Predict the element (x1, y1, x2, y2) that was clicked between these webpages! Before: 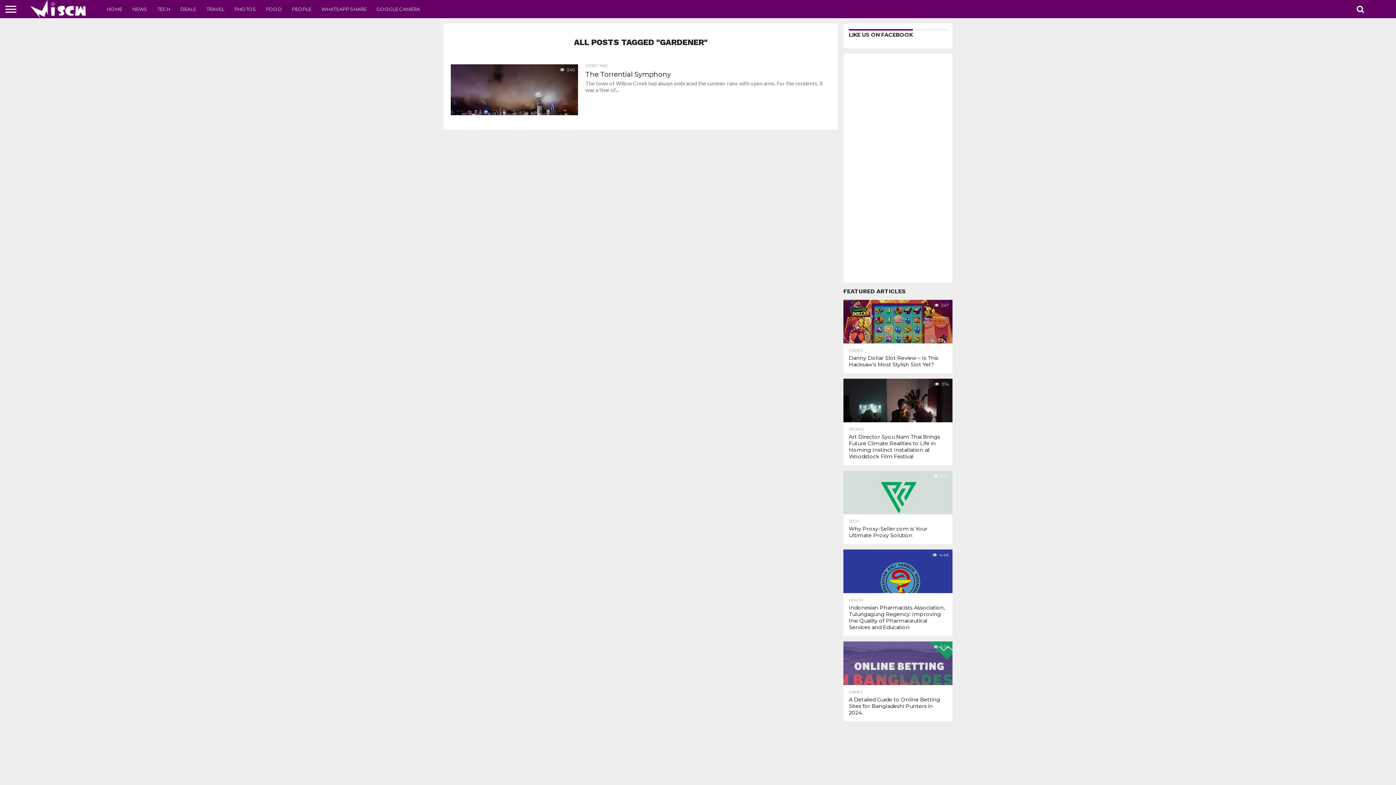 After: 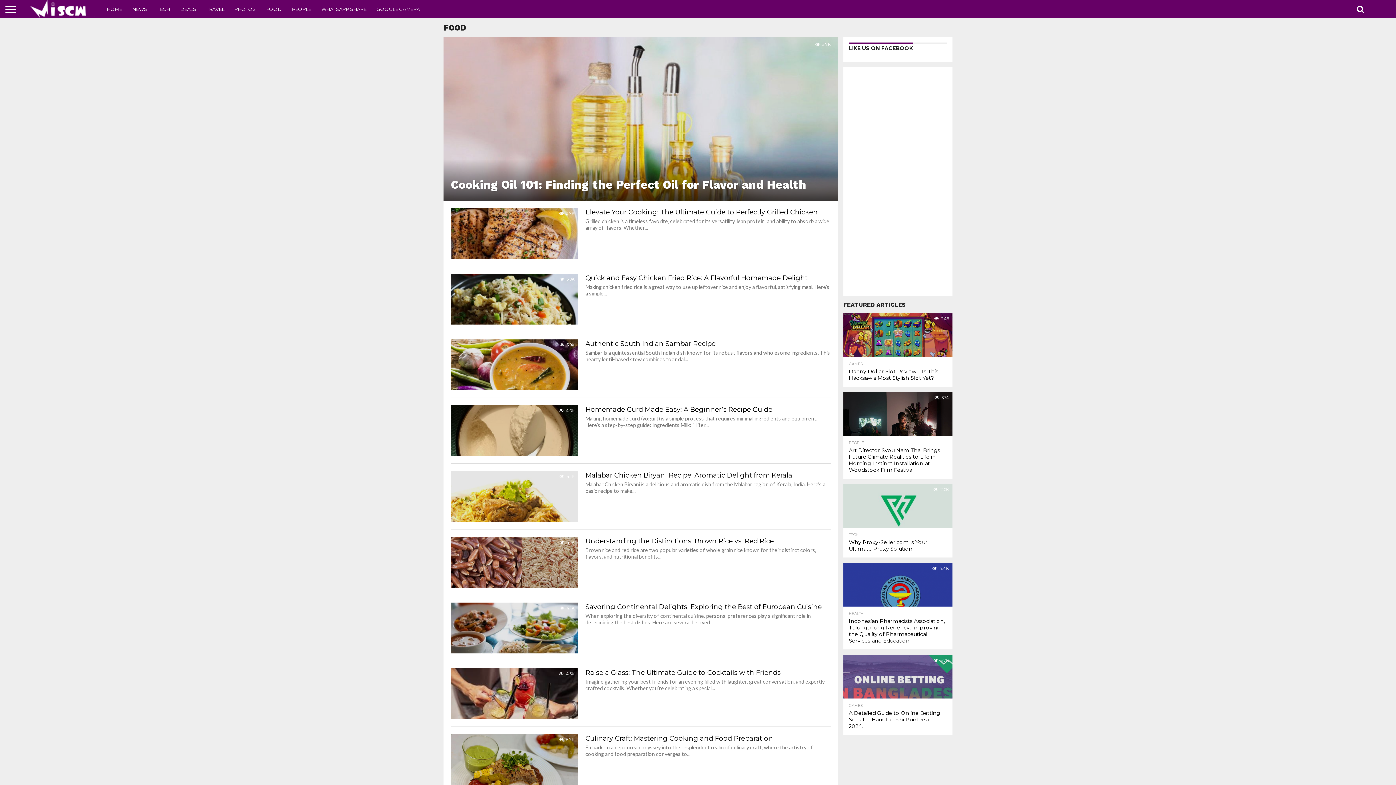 Action: bbox: (261, 0, 286, 18) label: FOOD